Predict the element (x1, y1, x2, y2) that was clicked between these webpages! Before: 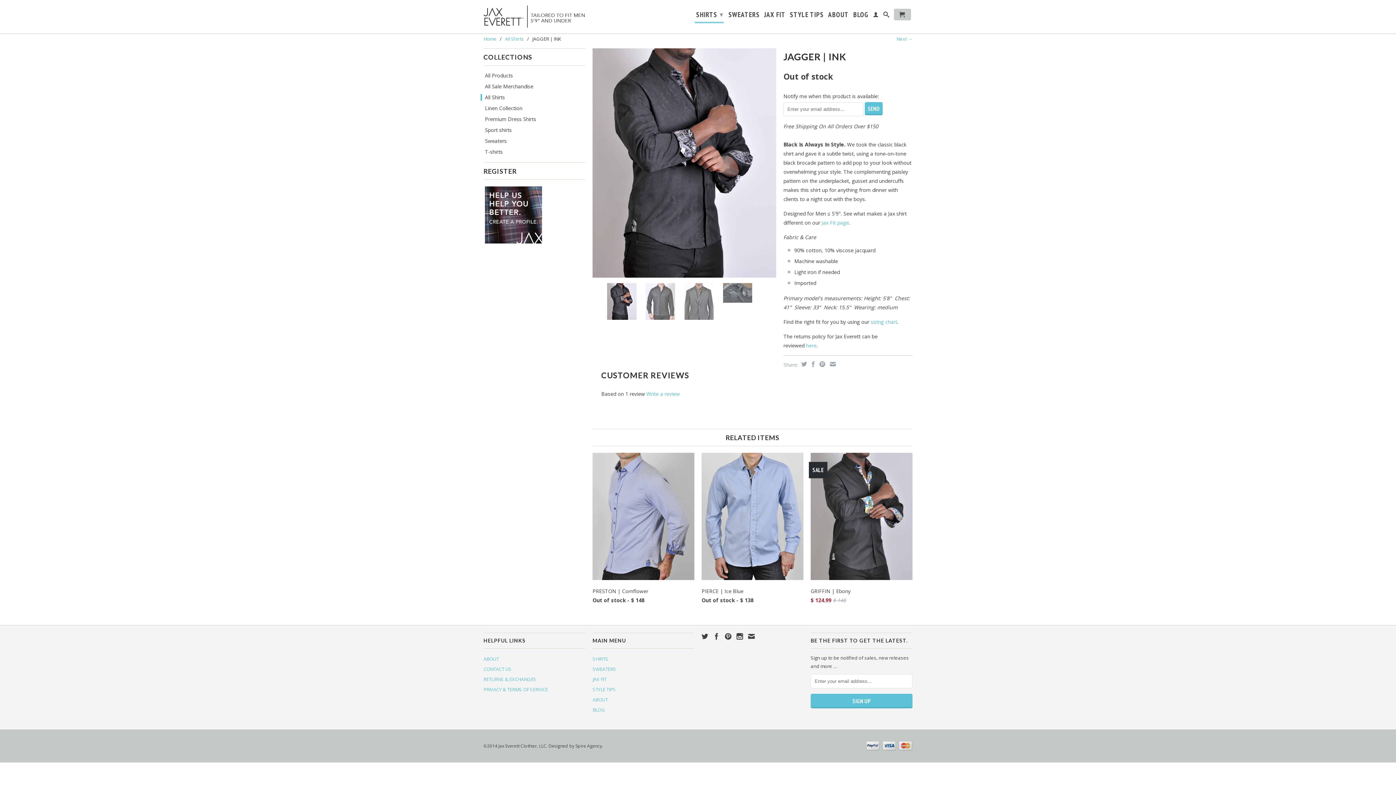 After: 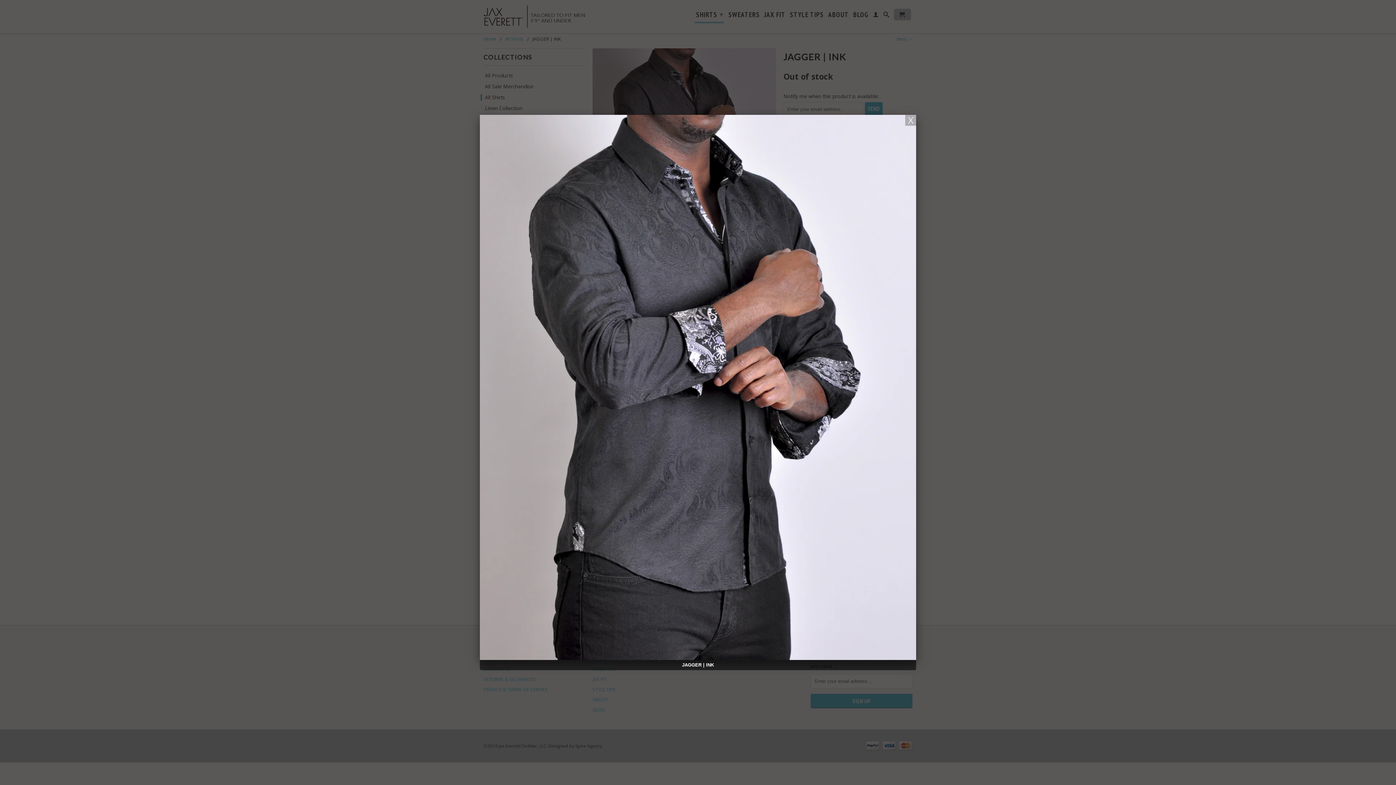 Action: bbox: (592, 48, 776, 277)